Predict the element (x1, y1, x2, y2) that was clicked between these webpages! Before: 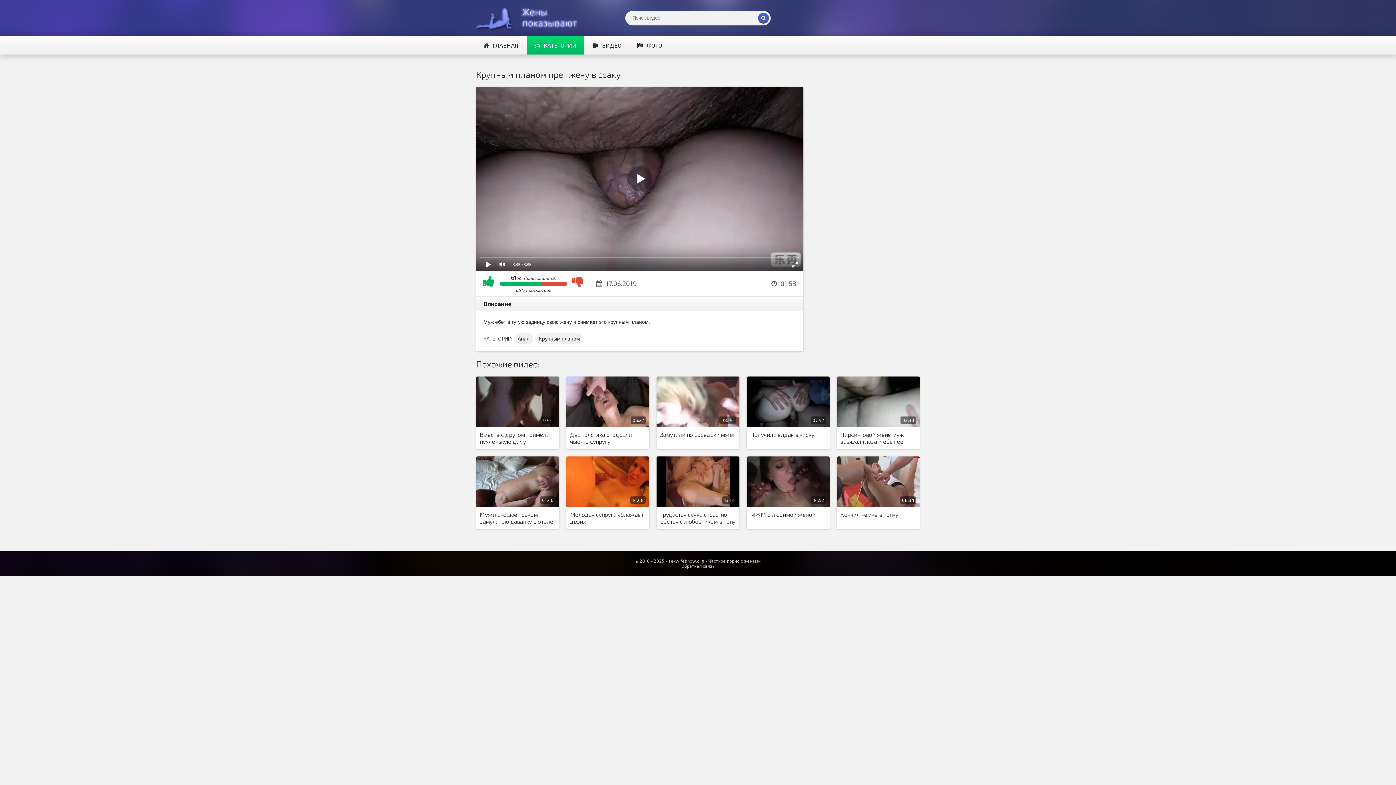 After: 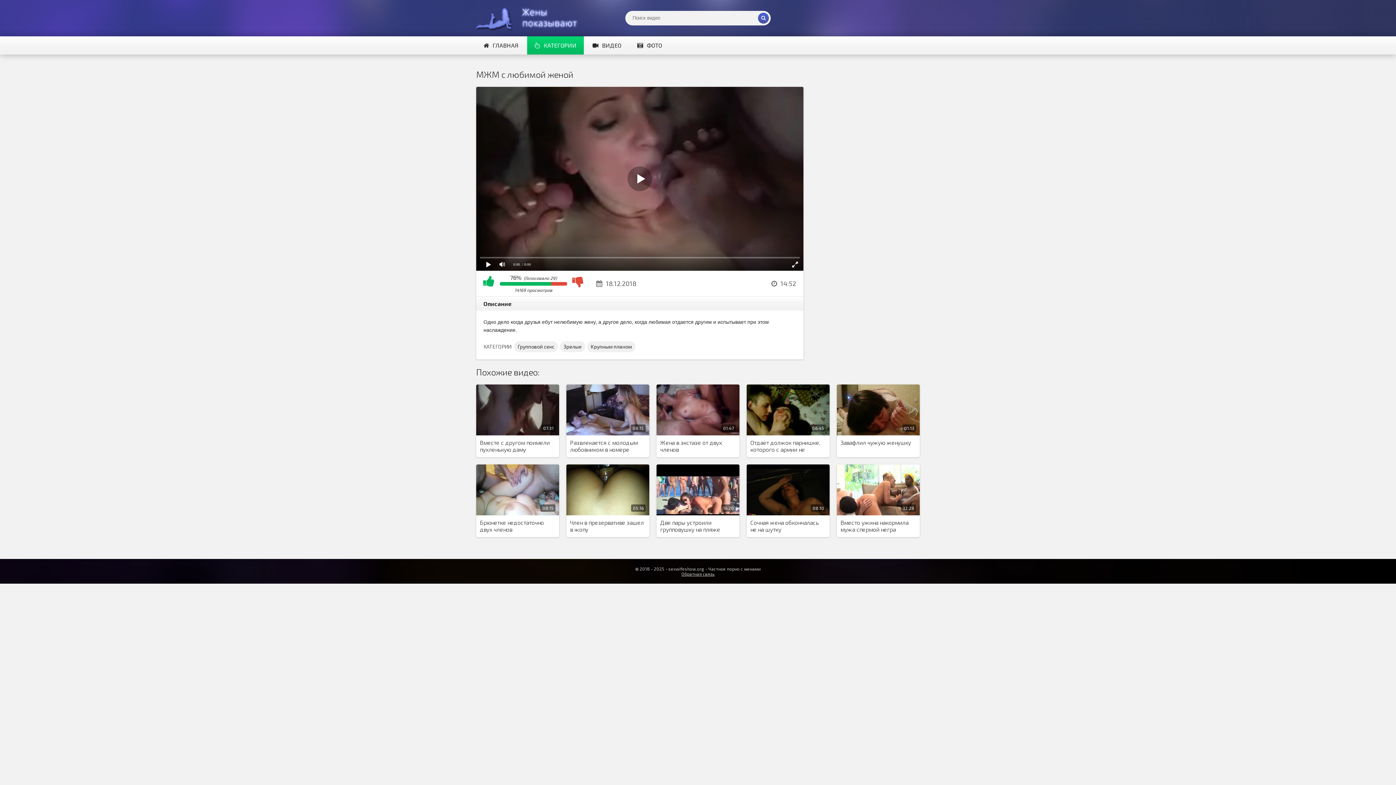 Action: bbox: (750, 511, 826, 525) label: МЖМ с любимой женой